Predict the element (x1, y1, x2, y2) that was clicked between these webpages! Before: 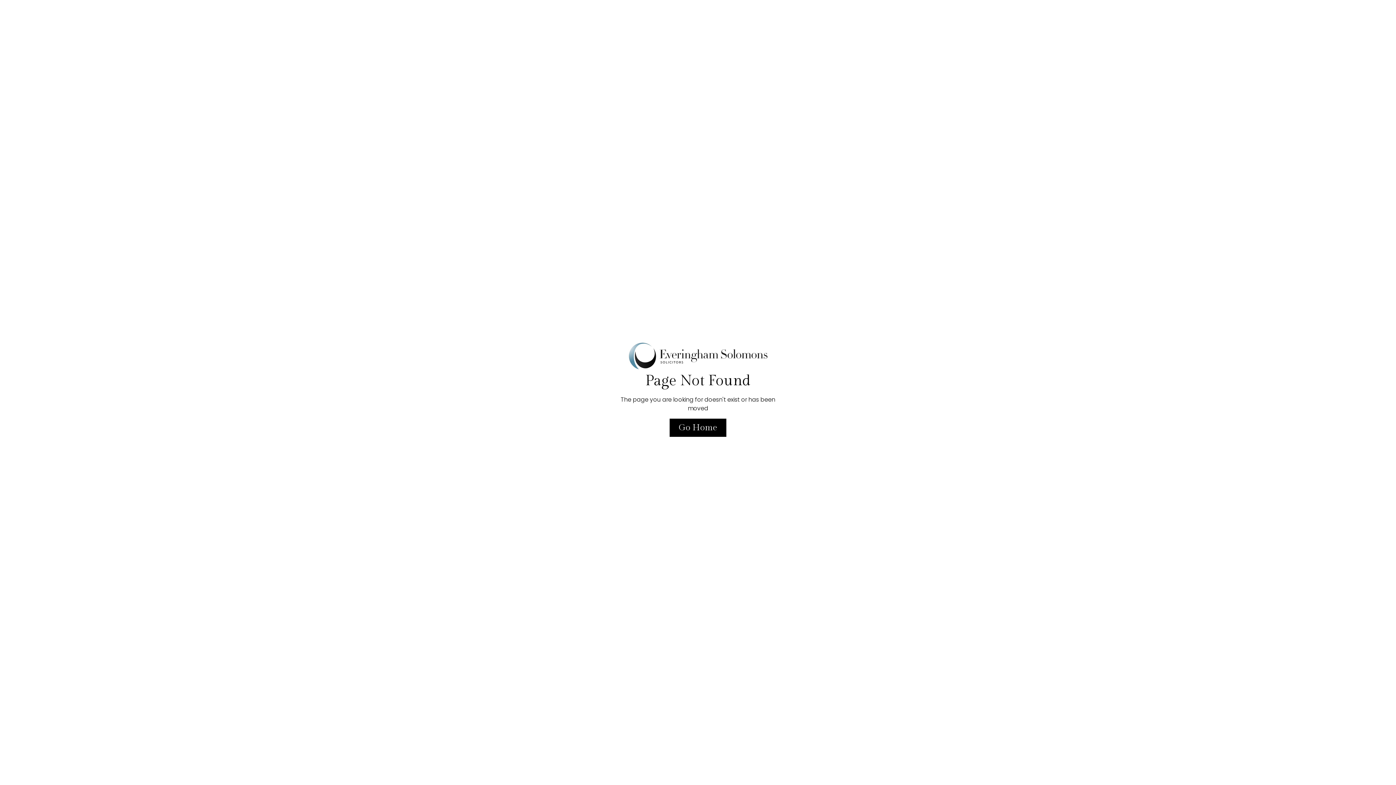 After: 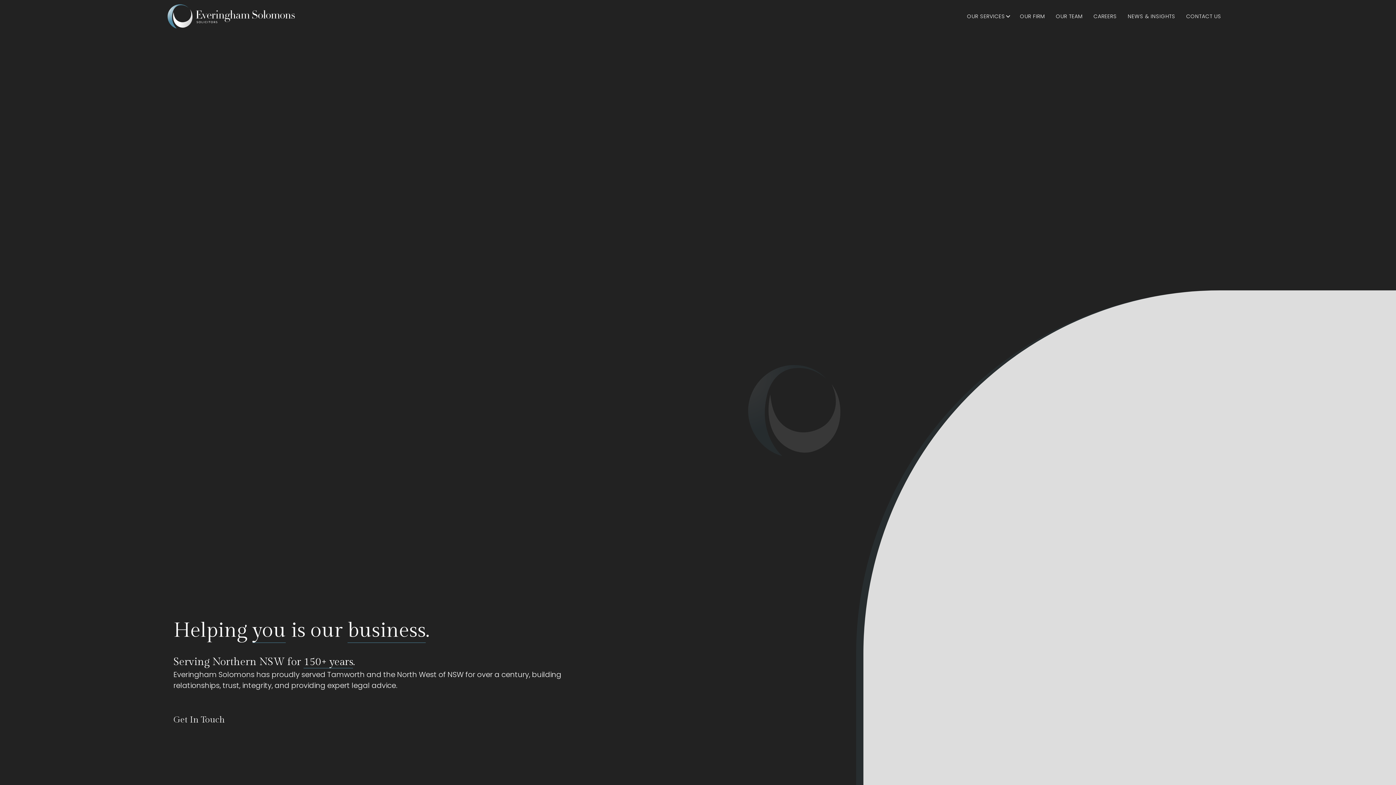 Action: bbox: (669, 419, 726, 437) label: Go Home